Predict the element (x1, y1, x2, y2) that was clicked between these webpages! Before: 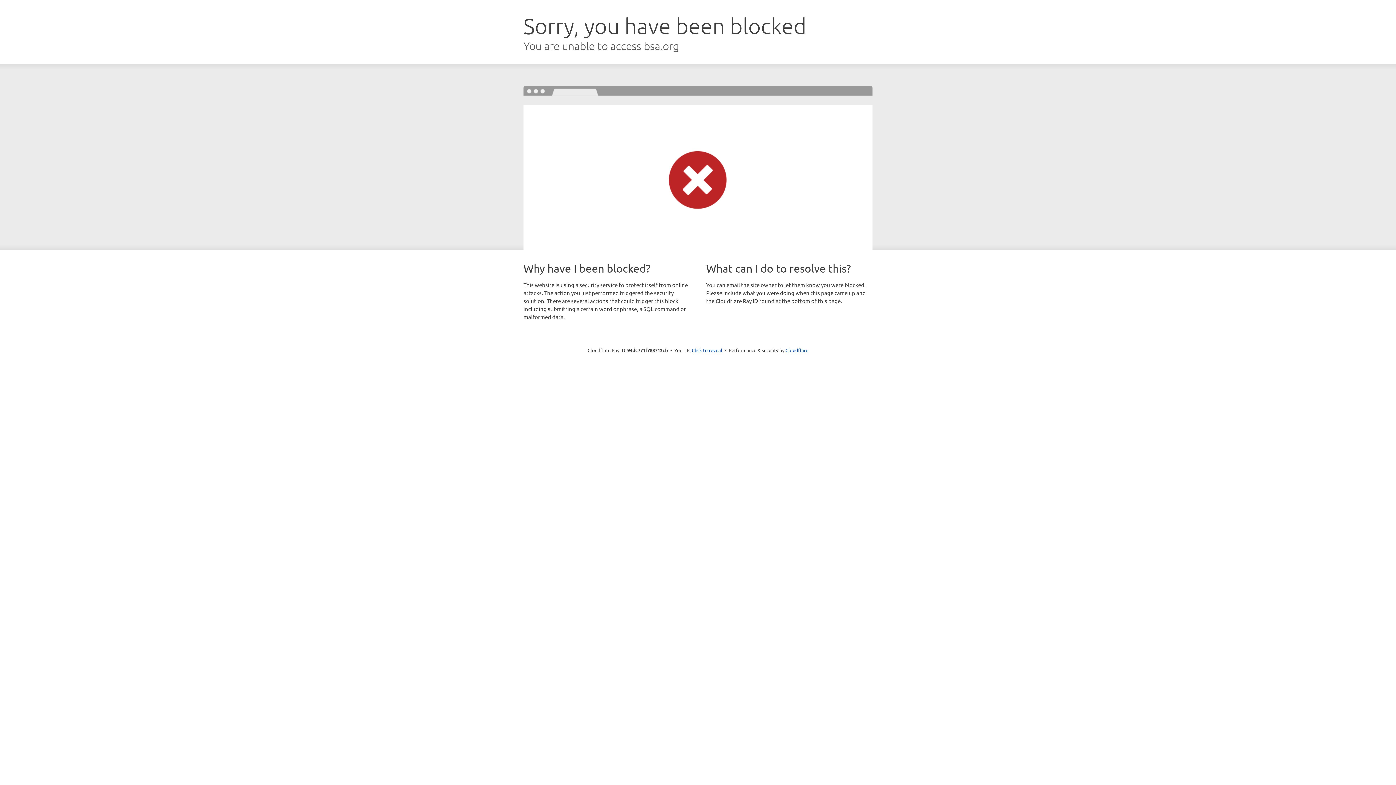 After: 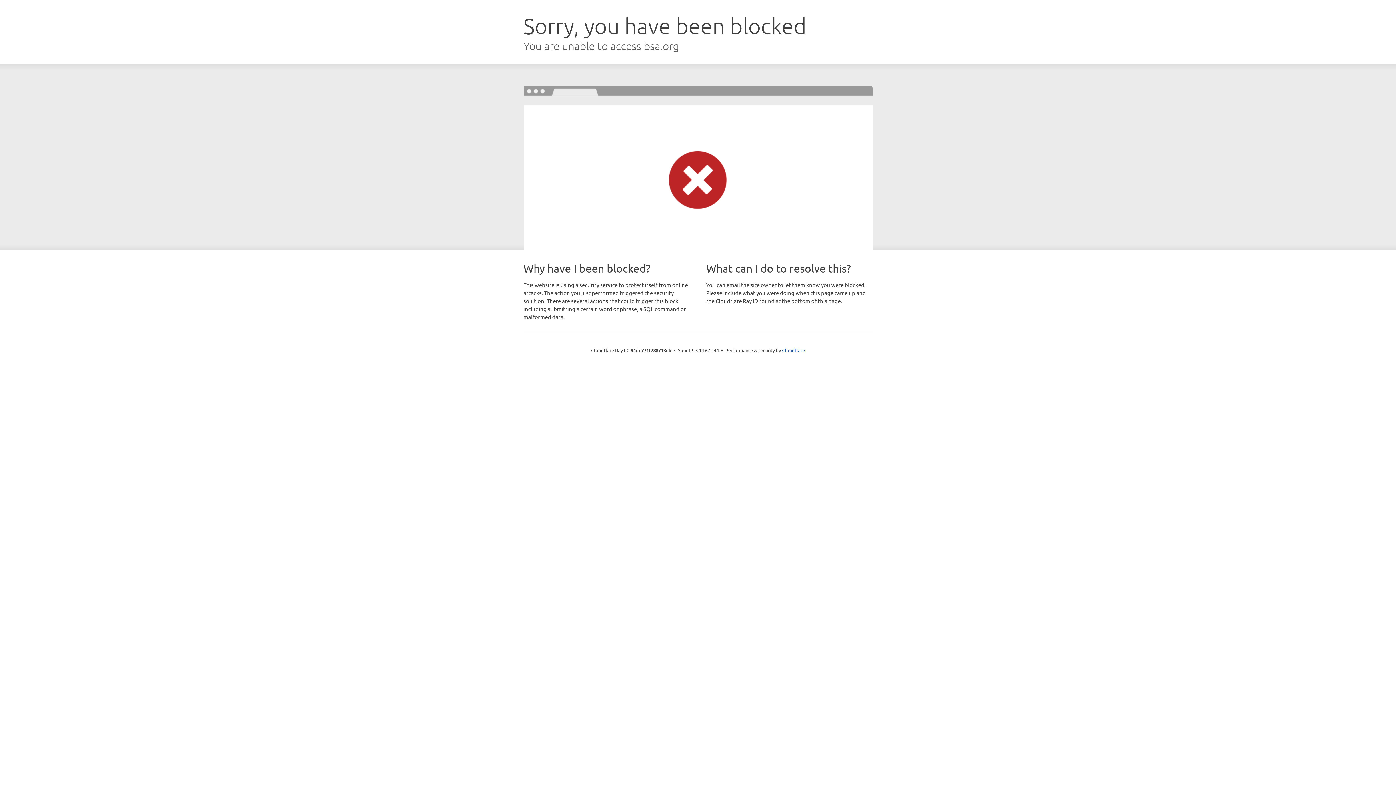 Action: label: Click to reveal bbox: (692, 346, 722, 353)